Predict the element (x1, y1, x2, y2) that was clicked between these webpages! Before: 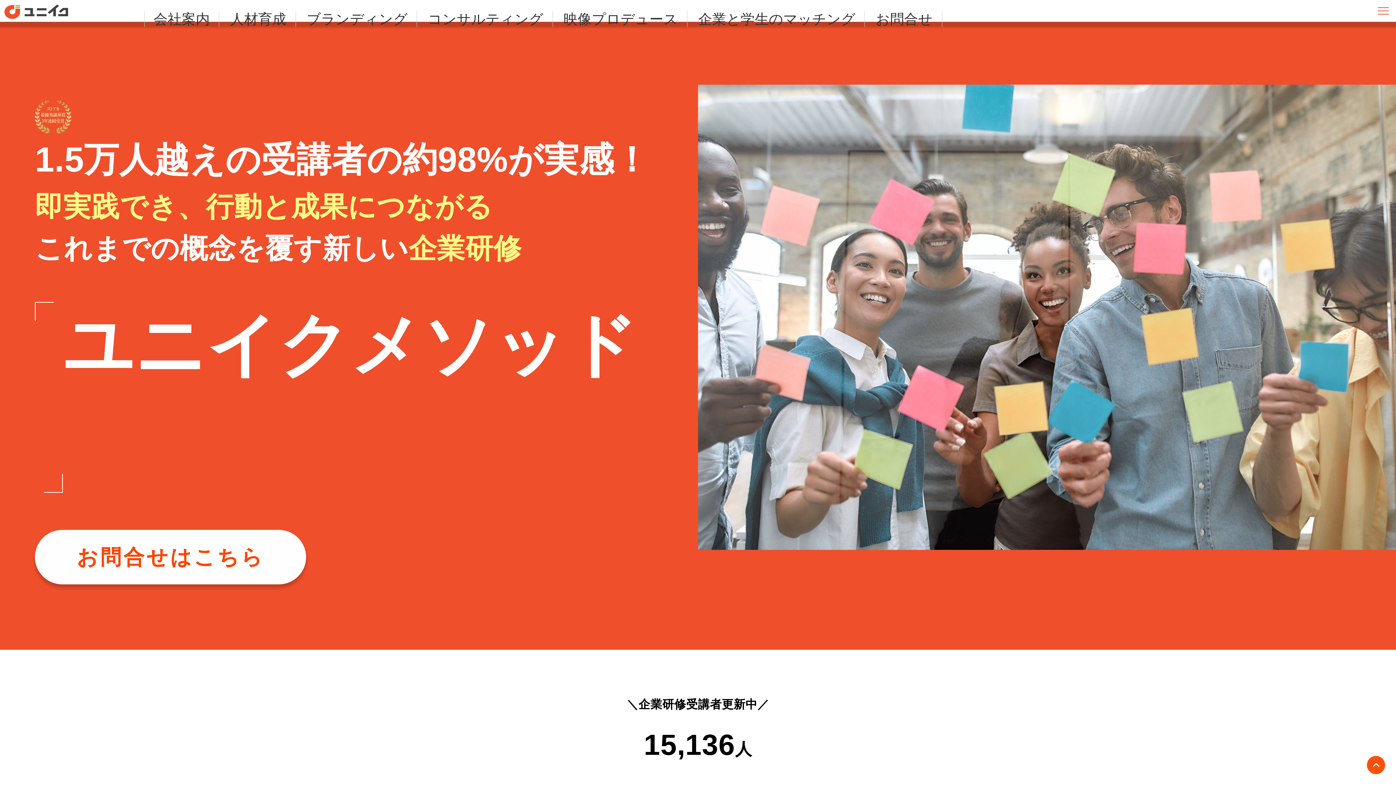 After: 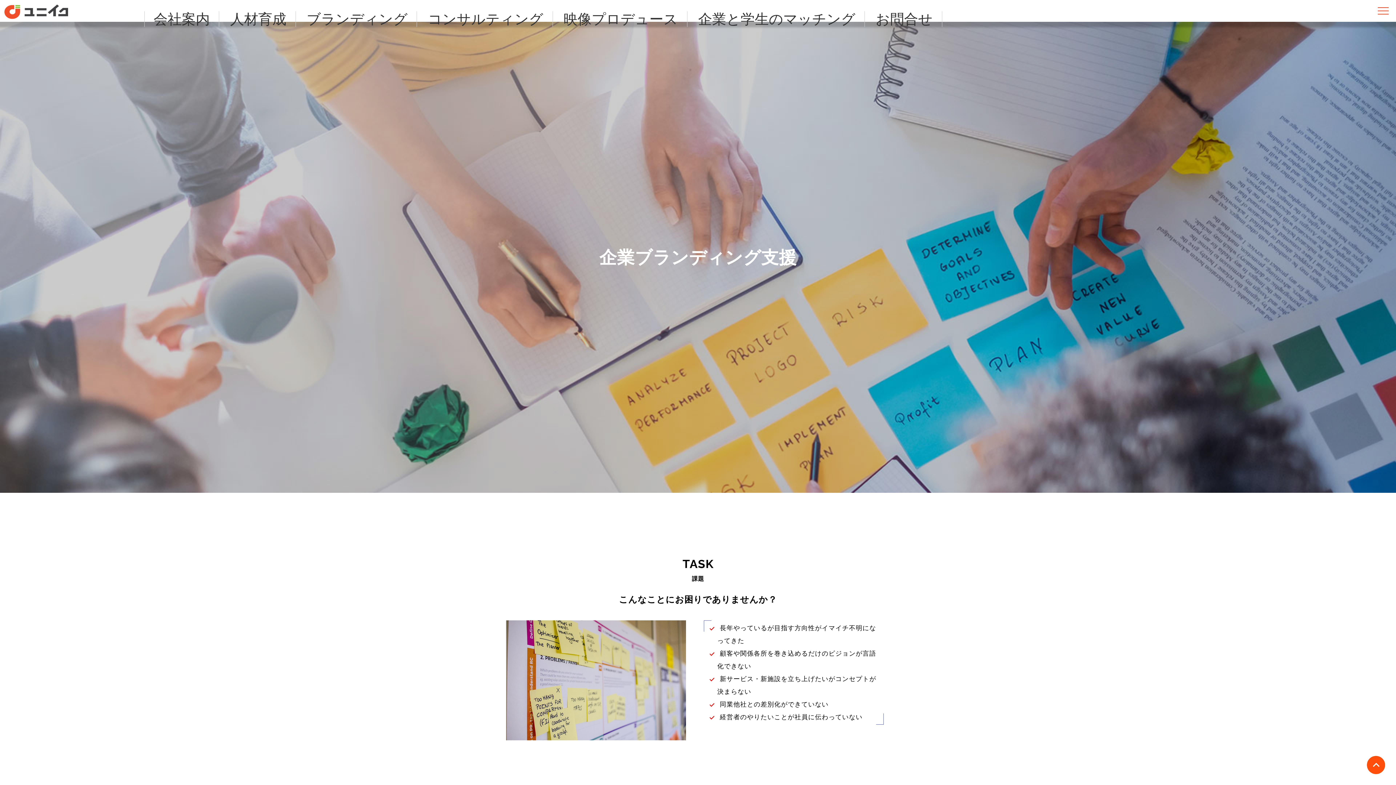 Action: bbox: (306, 11, 407, 26) label: ブランディング